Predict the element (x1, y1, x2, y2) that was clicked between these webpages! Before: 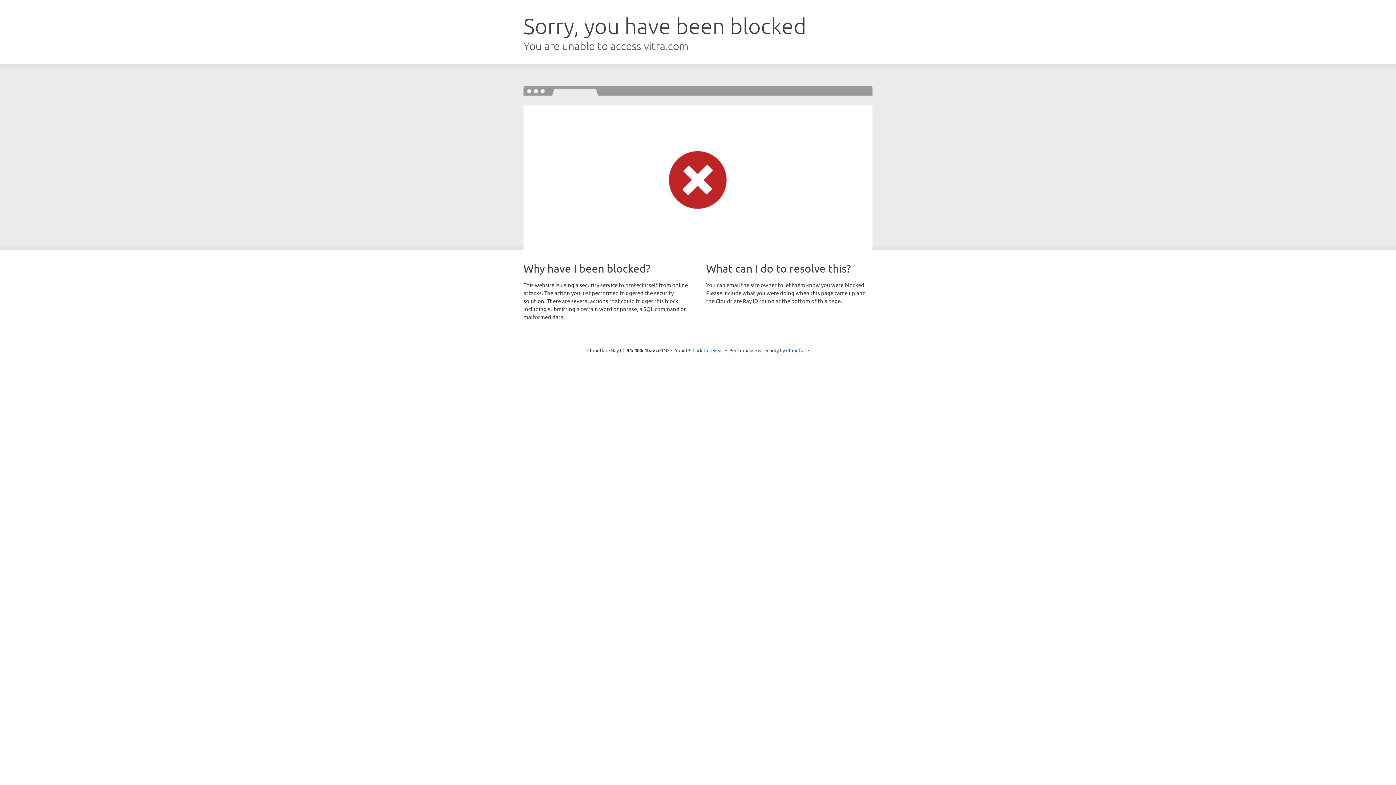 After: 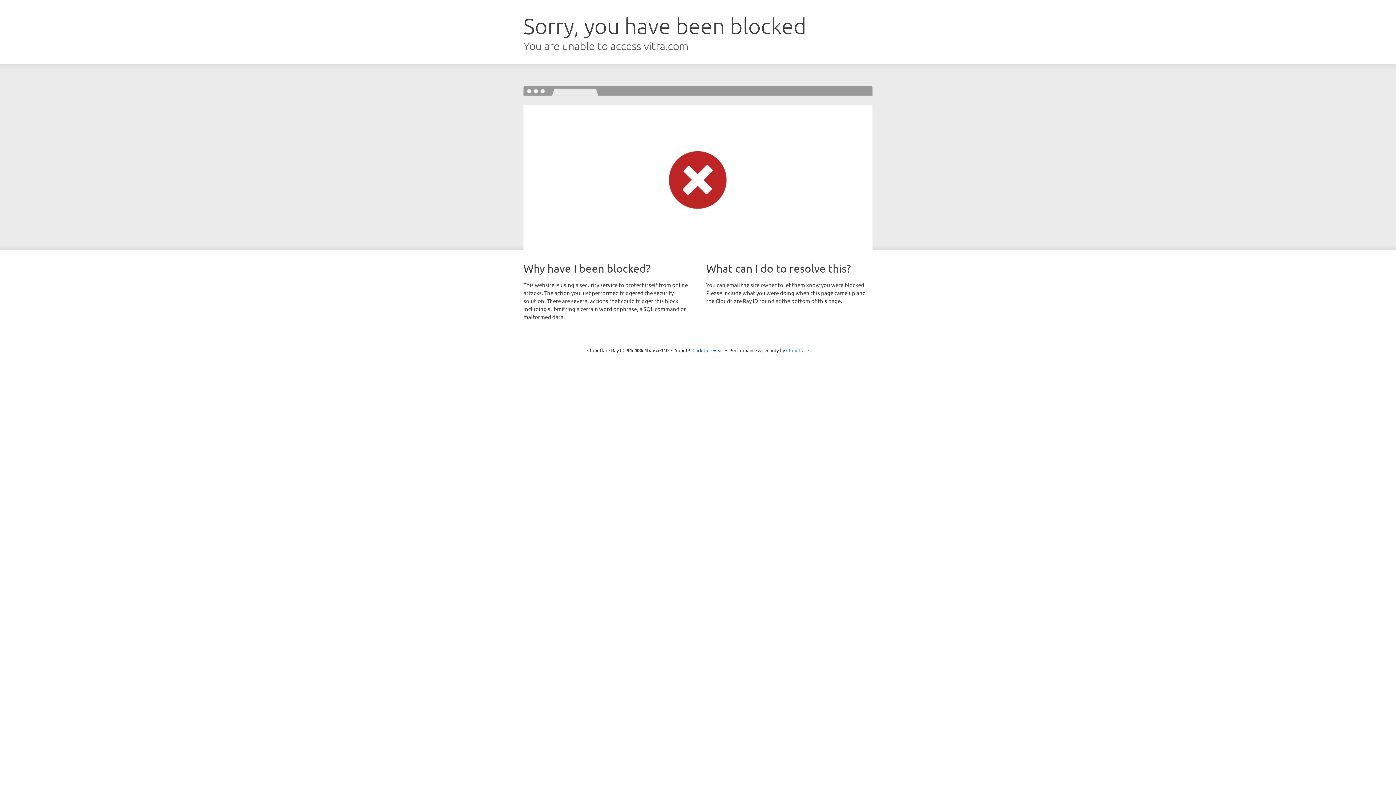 Action: label: Cloudflare bbox: (786, 347, 809, 353)